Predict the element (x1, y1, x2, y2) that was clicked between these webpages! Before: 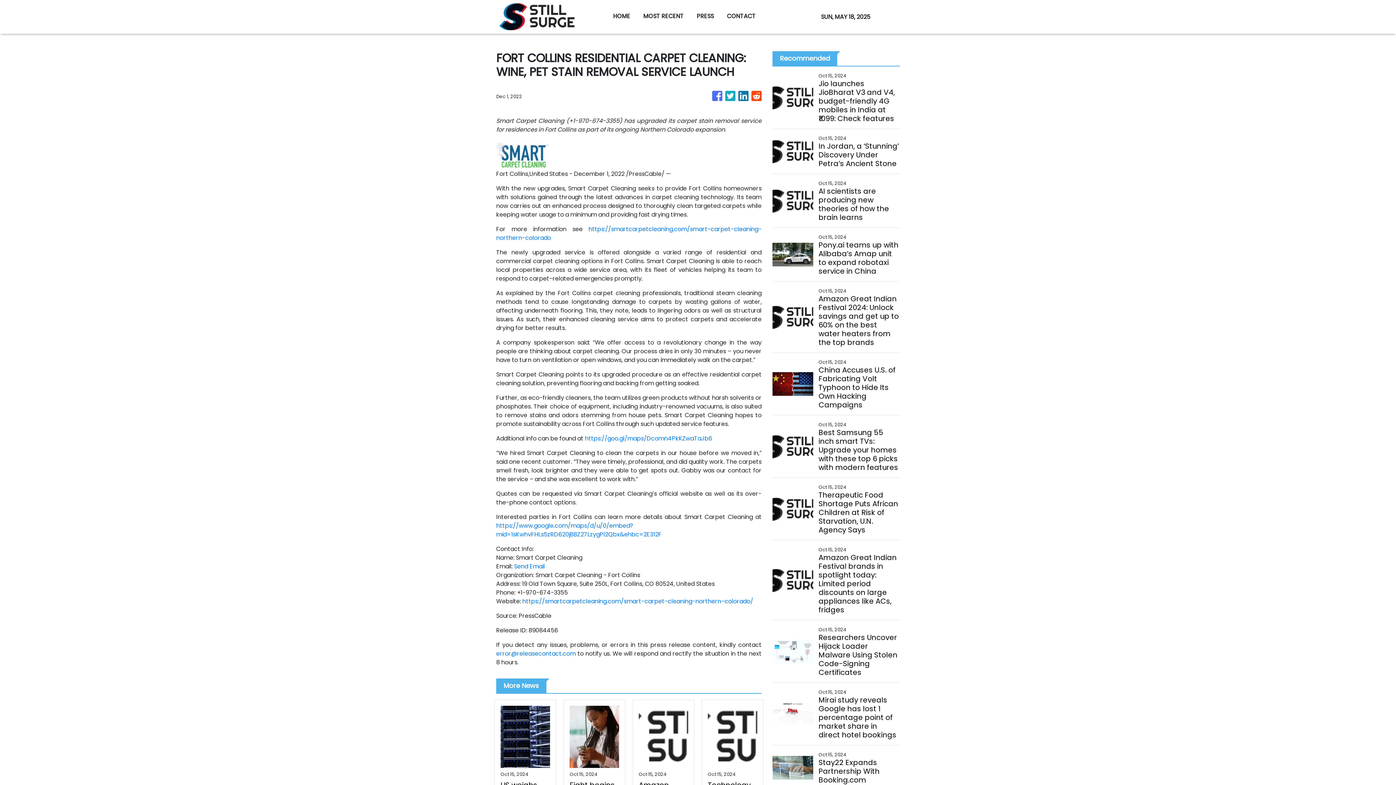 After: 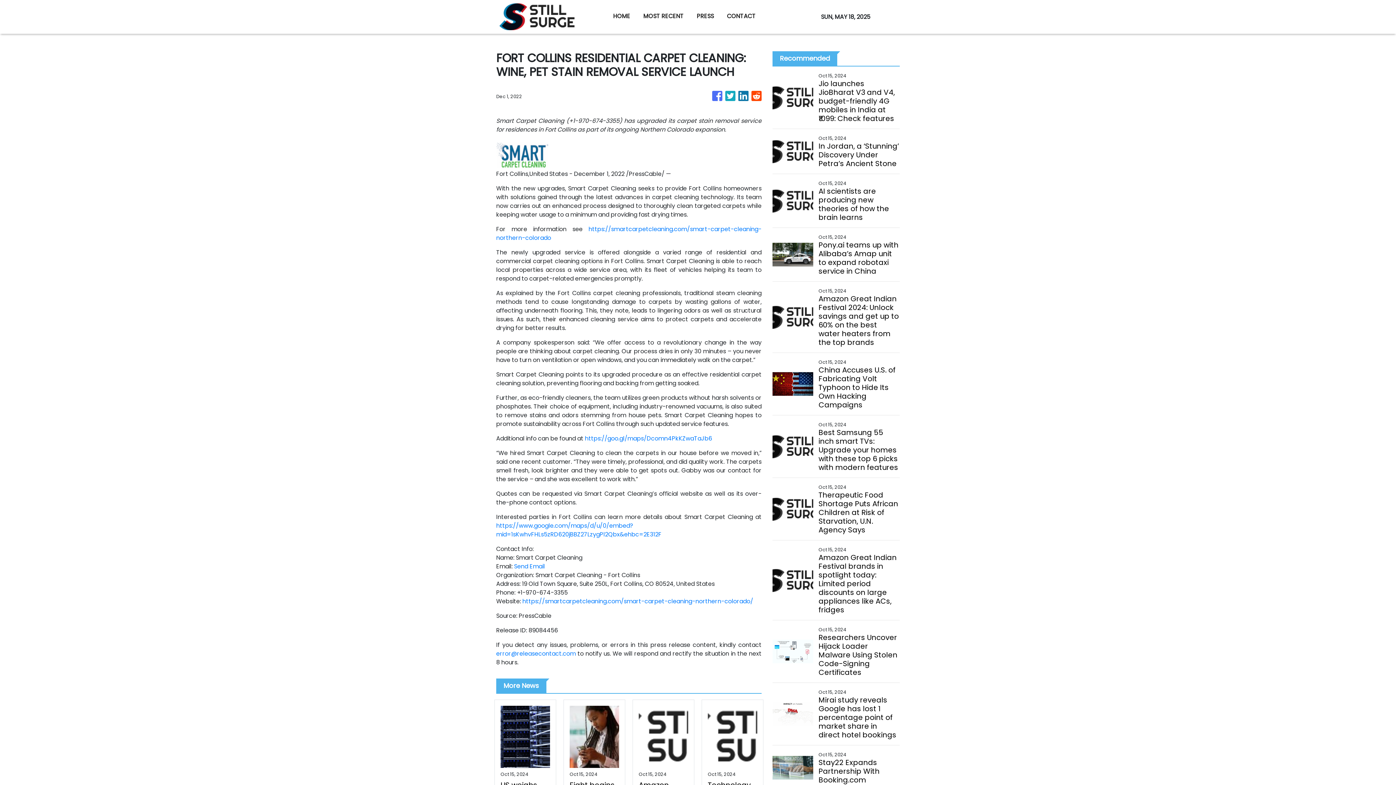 Action: bbox: (514, 562, 545, 570) label: Send Email